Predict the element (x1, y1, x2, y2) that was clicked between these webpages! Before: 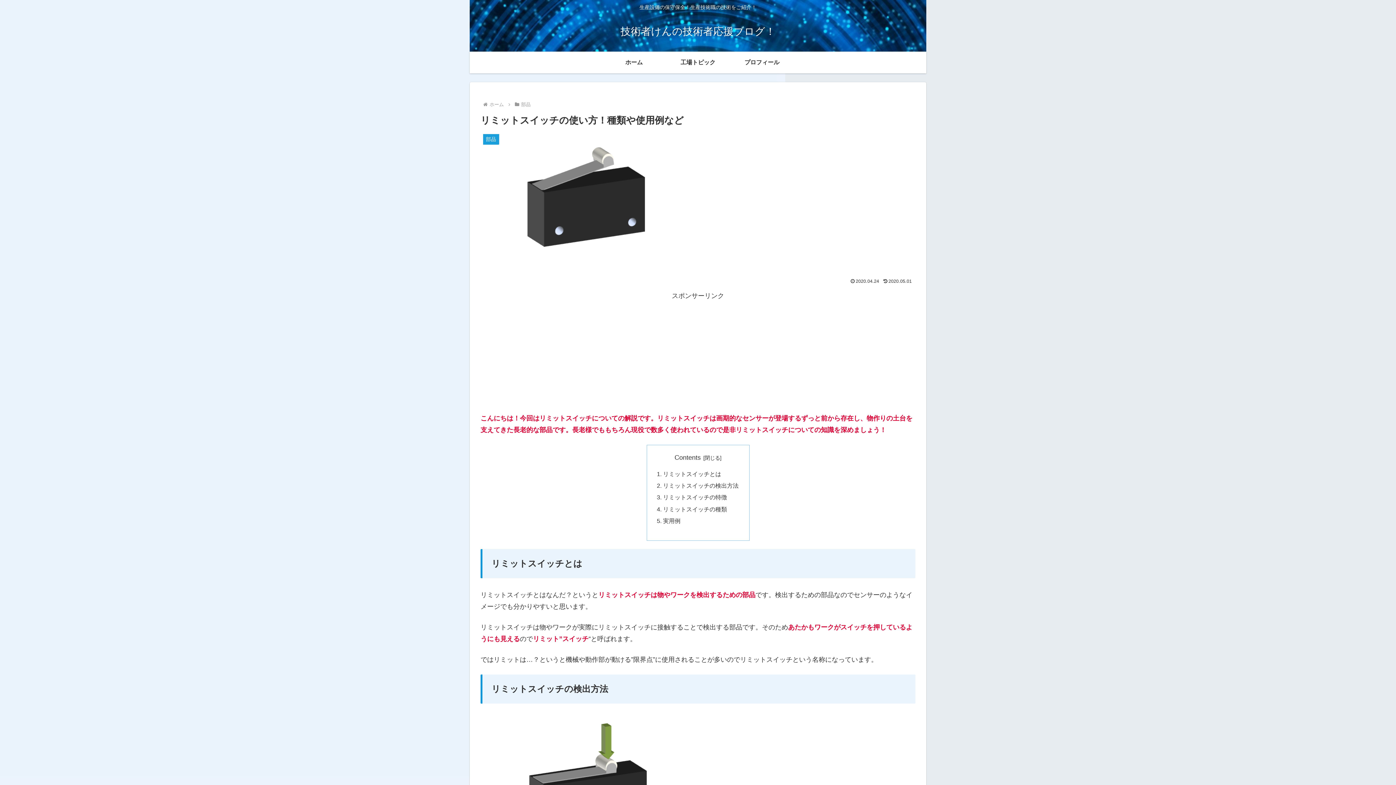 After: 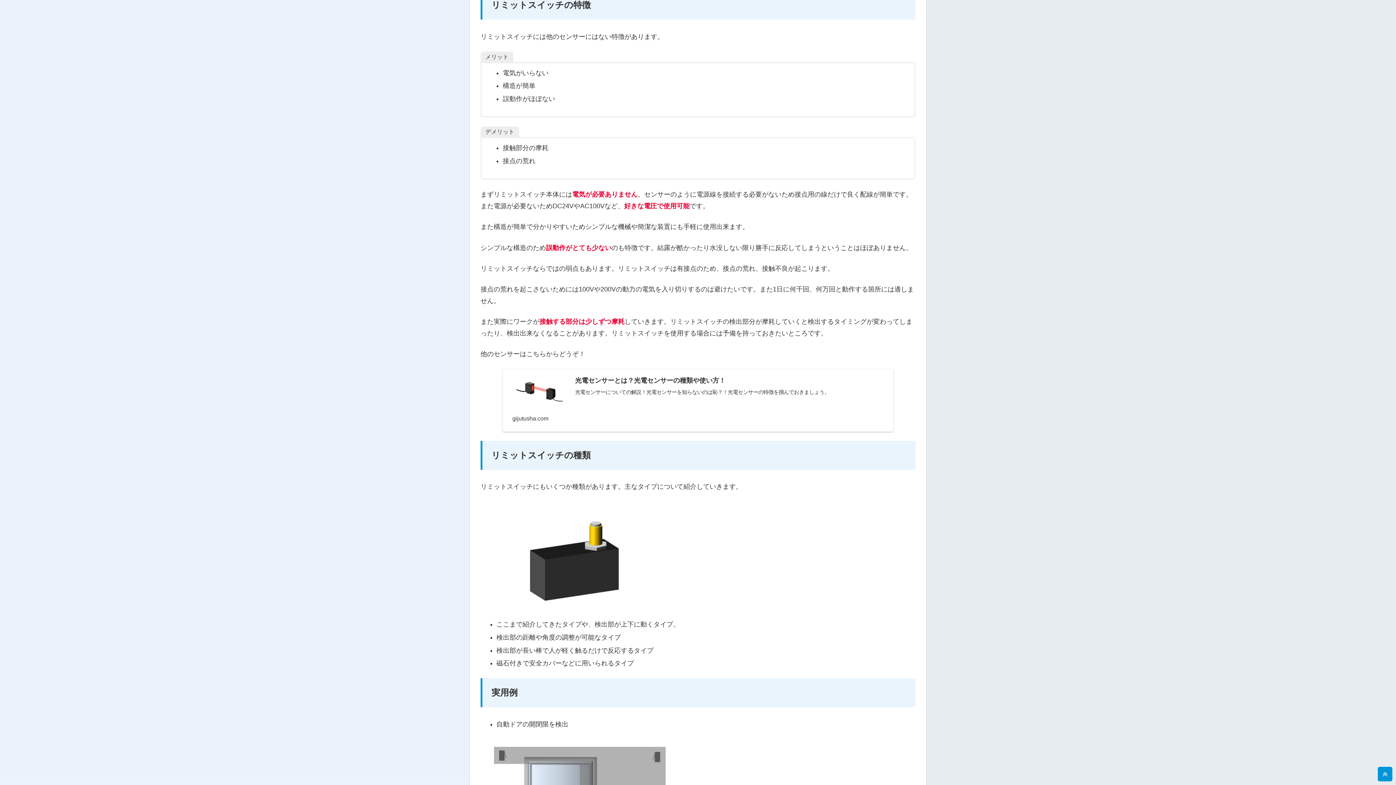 Action: bbox: (663, 494, 727, 500) label: リミットスイッチの特徴